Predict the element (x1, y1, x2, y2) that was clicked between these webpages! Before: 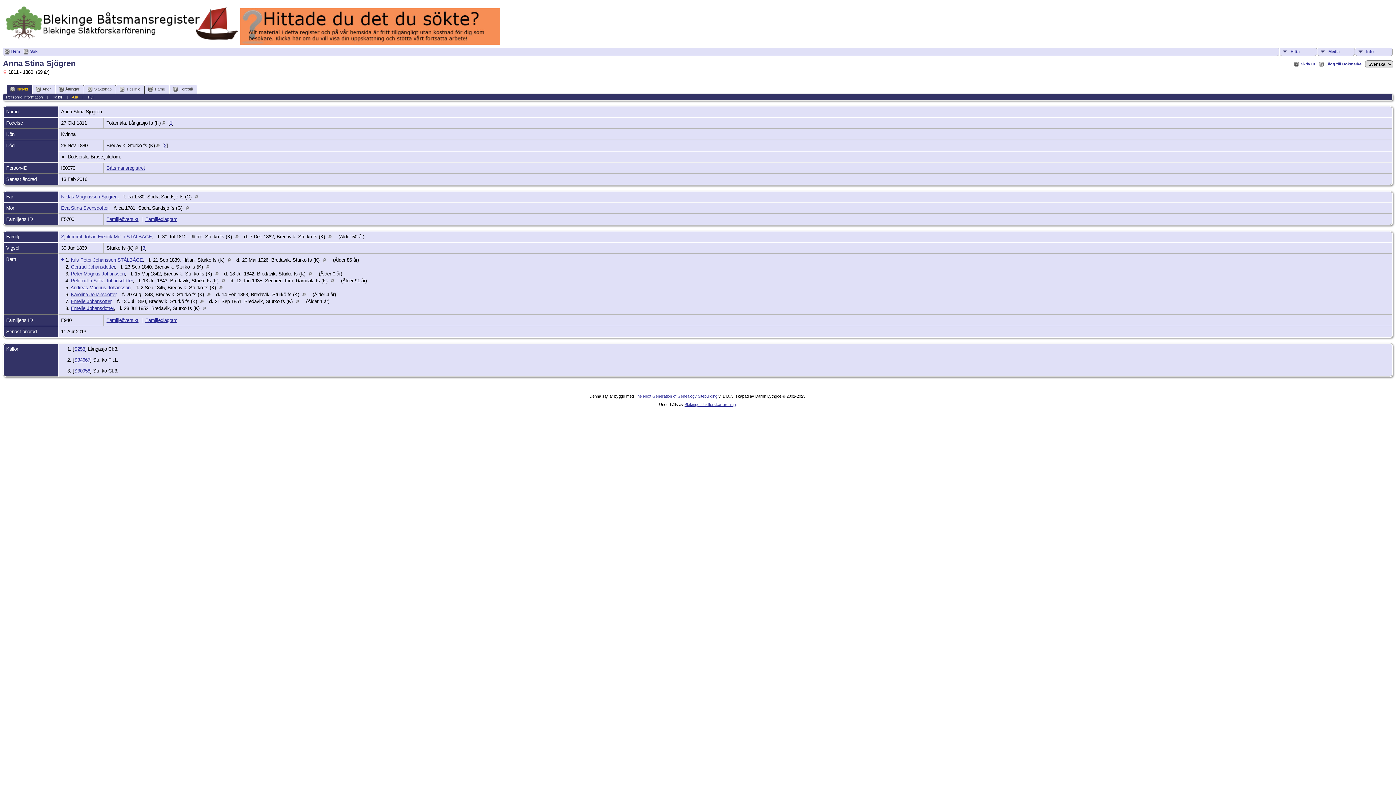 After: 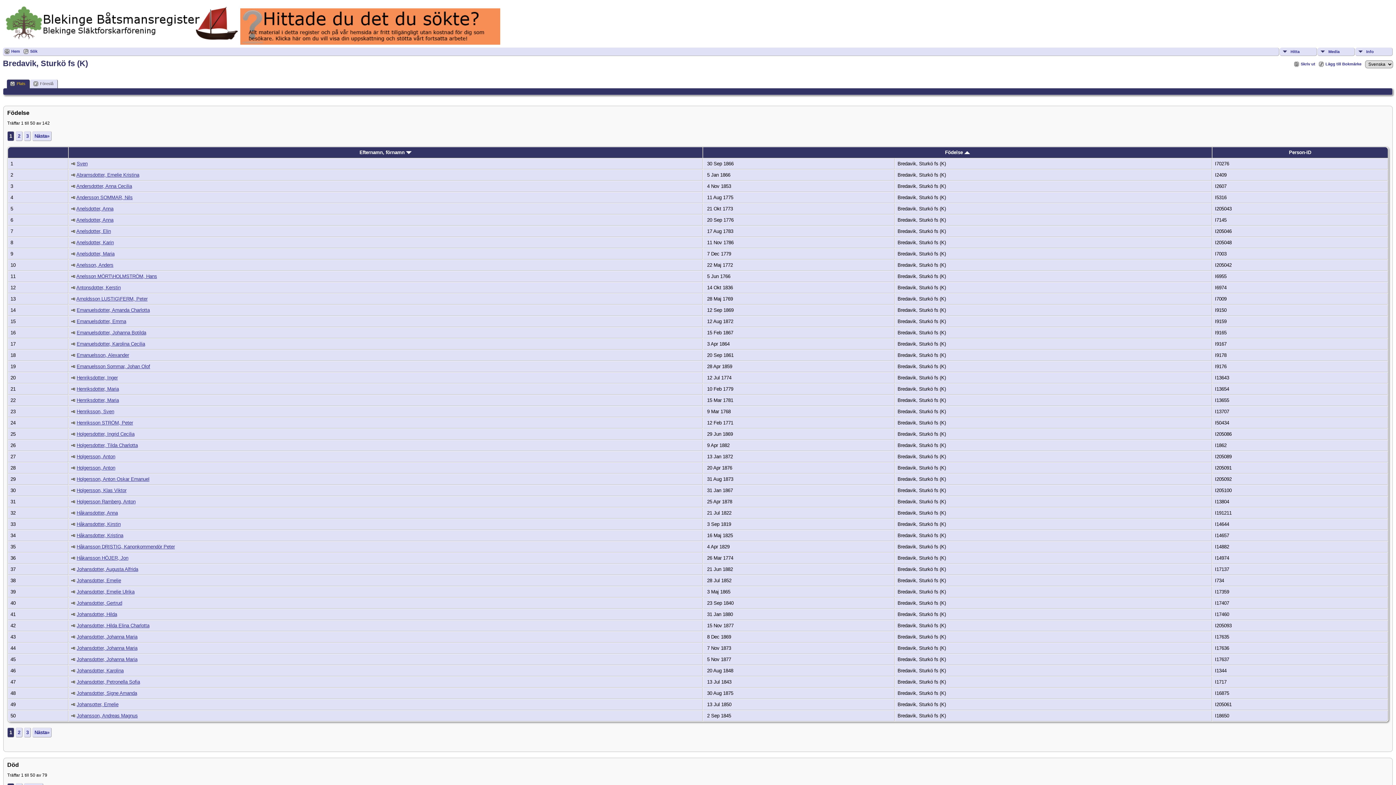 Action: bbox: (201, 305, 211, 311)